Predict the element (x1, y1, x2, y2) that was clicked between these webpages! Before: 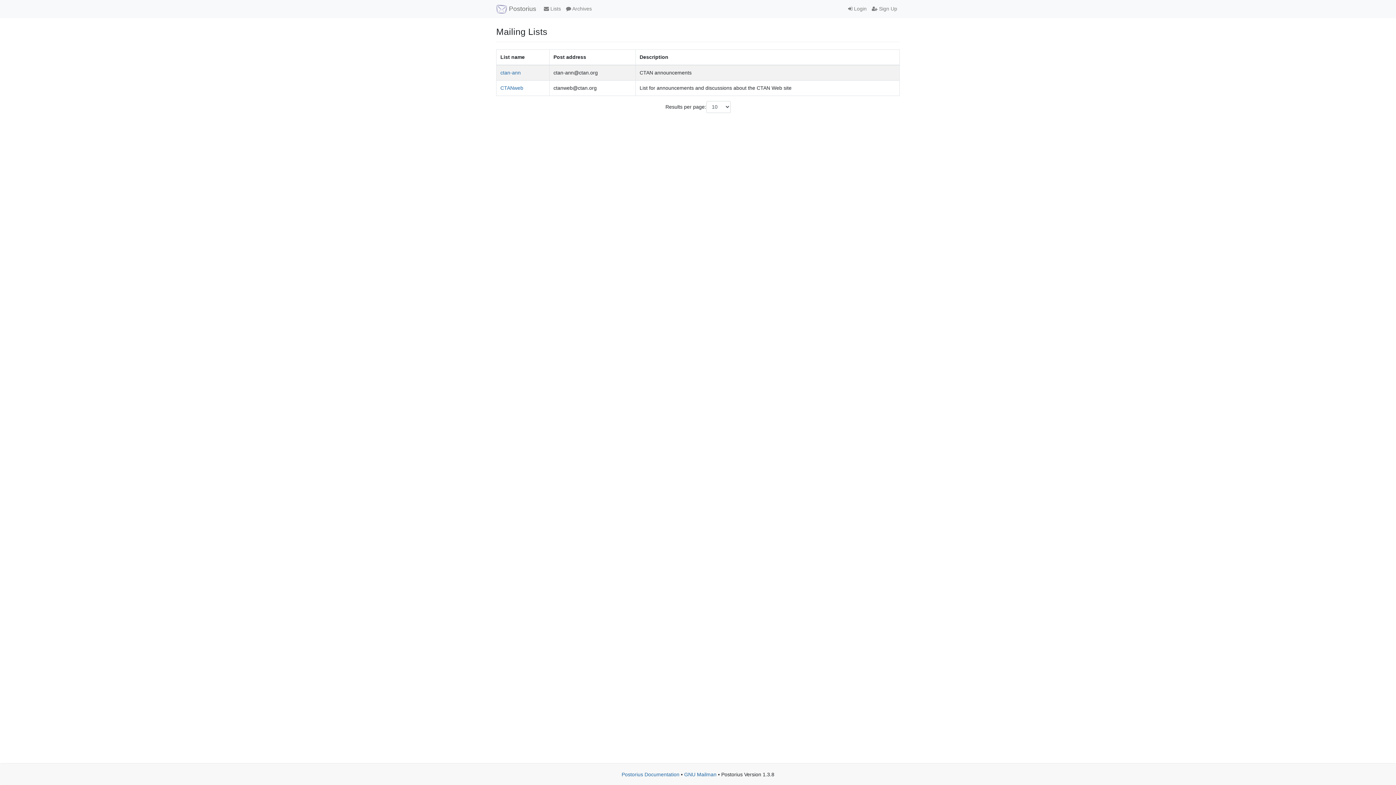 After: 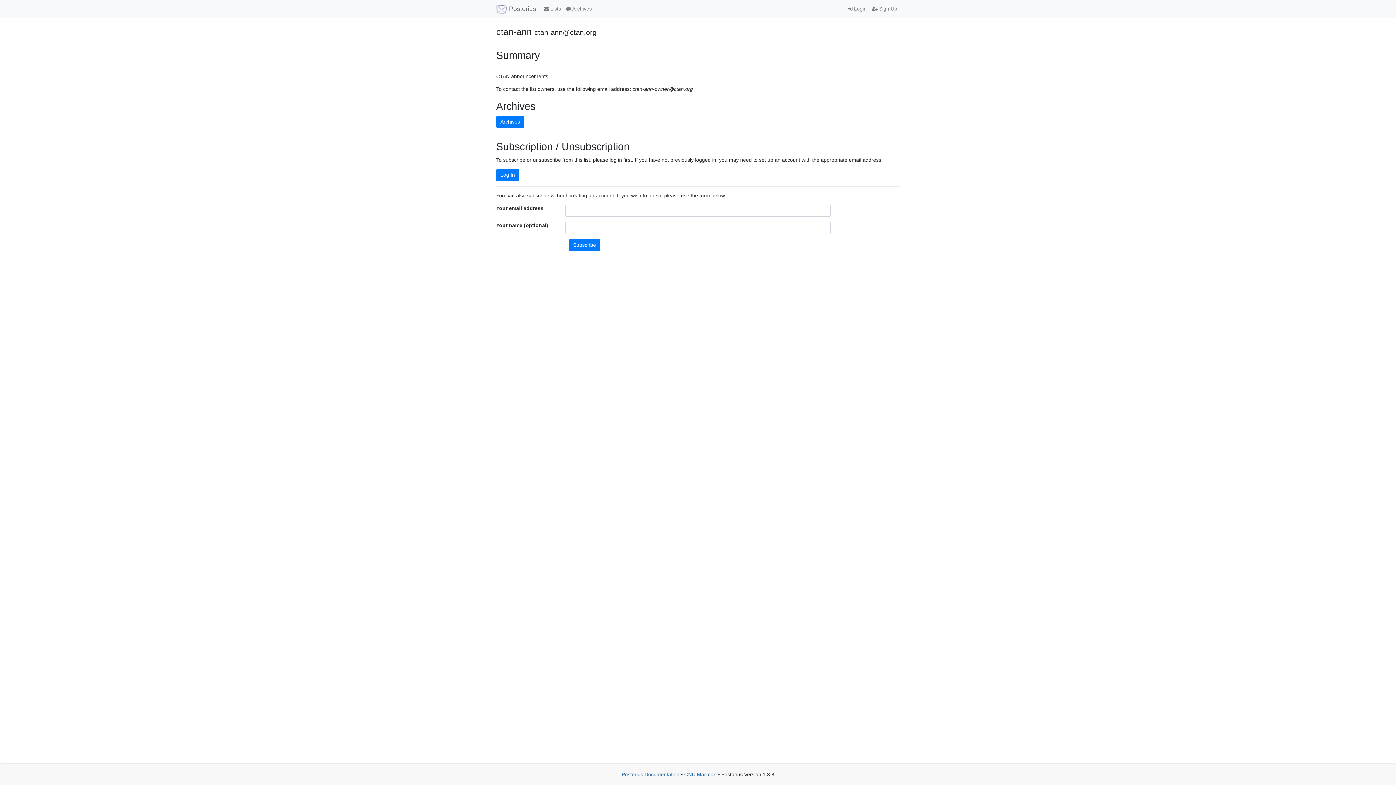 Action: bbox: (500, 69, 520, 75) label: ctan-ann